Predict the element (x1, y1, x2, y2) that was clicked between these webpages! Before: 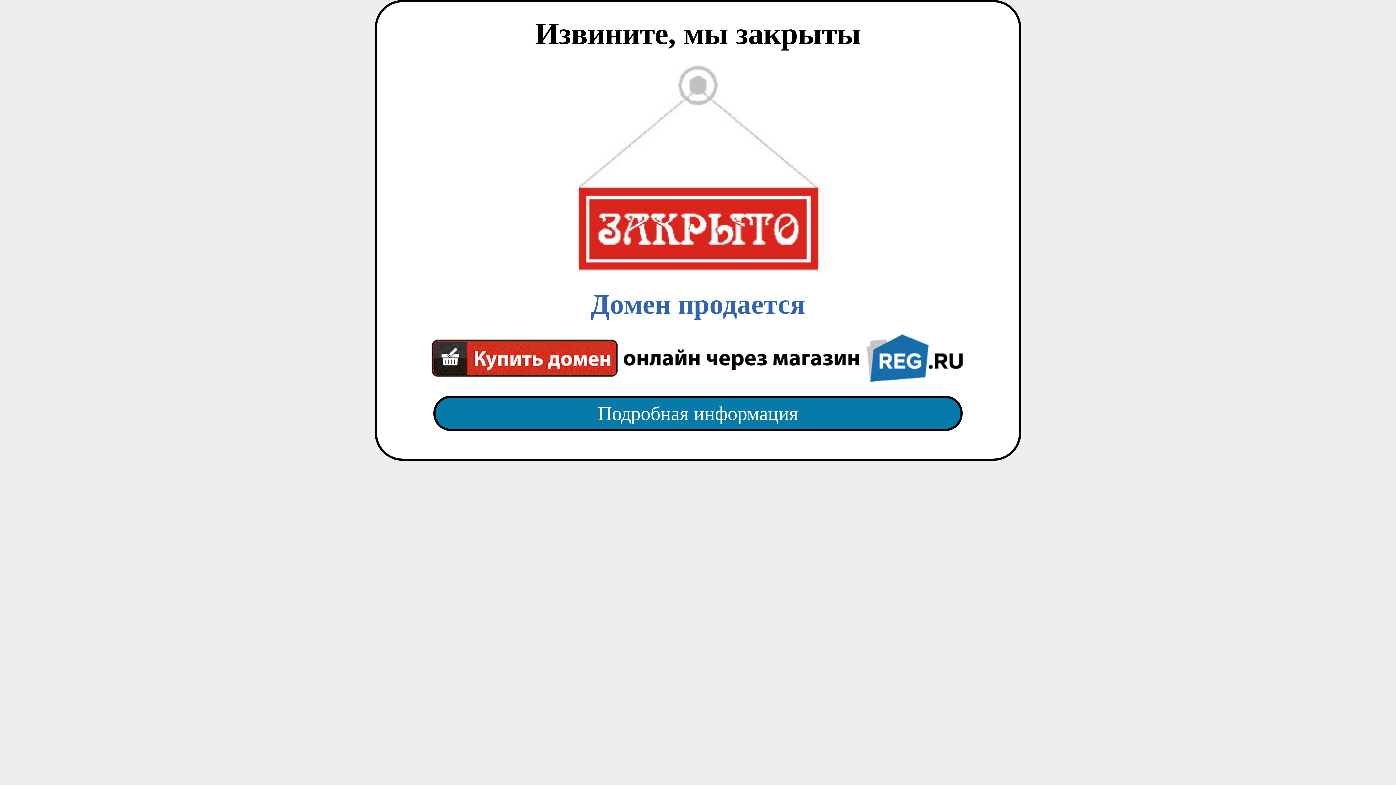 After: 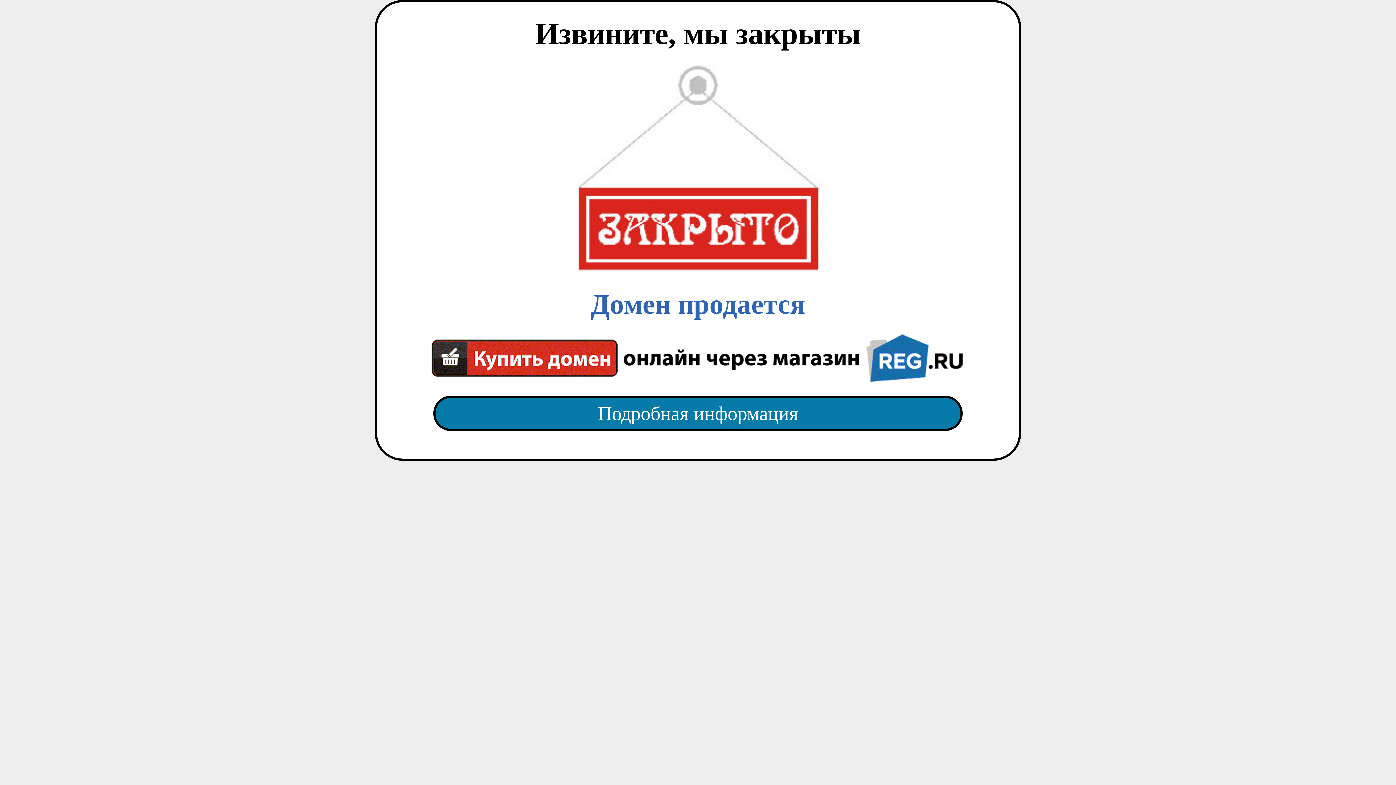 Action: label: Подробная информация bbox: (418, 382, 977, 445)